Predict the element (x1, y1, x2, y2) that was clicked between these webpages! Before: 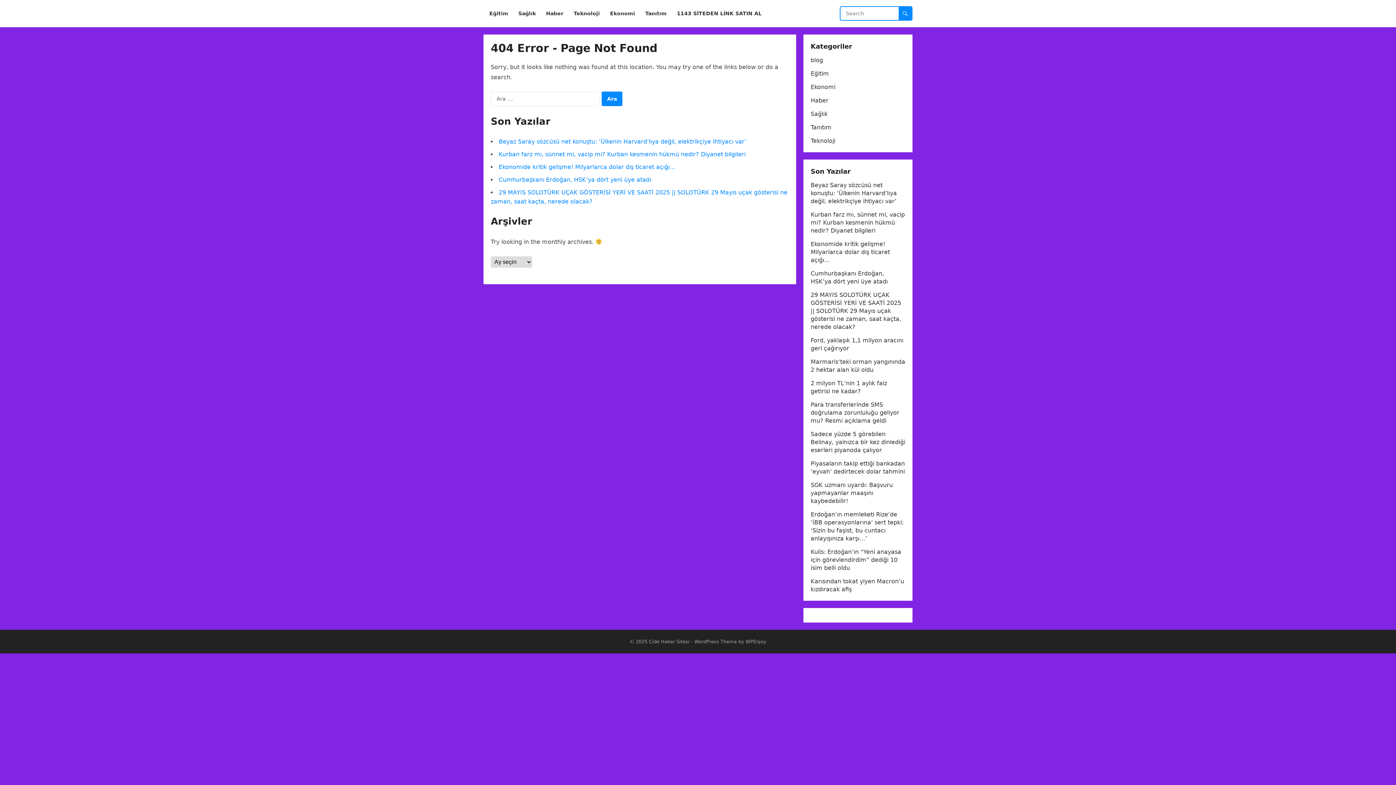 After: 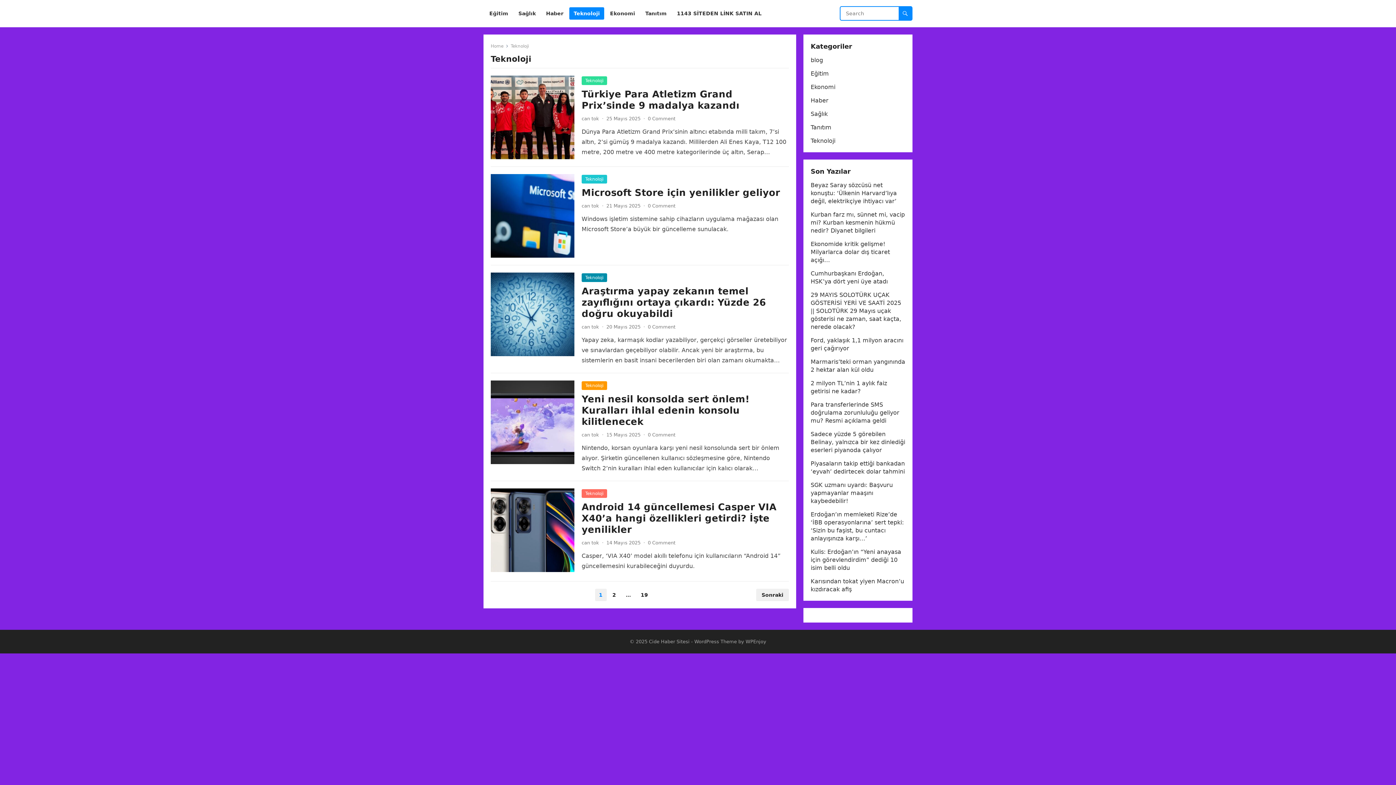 Action: label: Teknoloji bbox: (810, 137, 835, 144)